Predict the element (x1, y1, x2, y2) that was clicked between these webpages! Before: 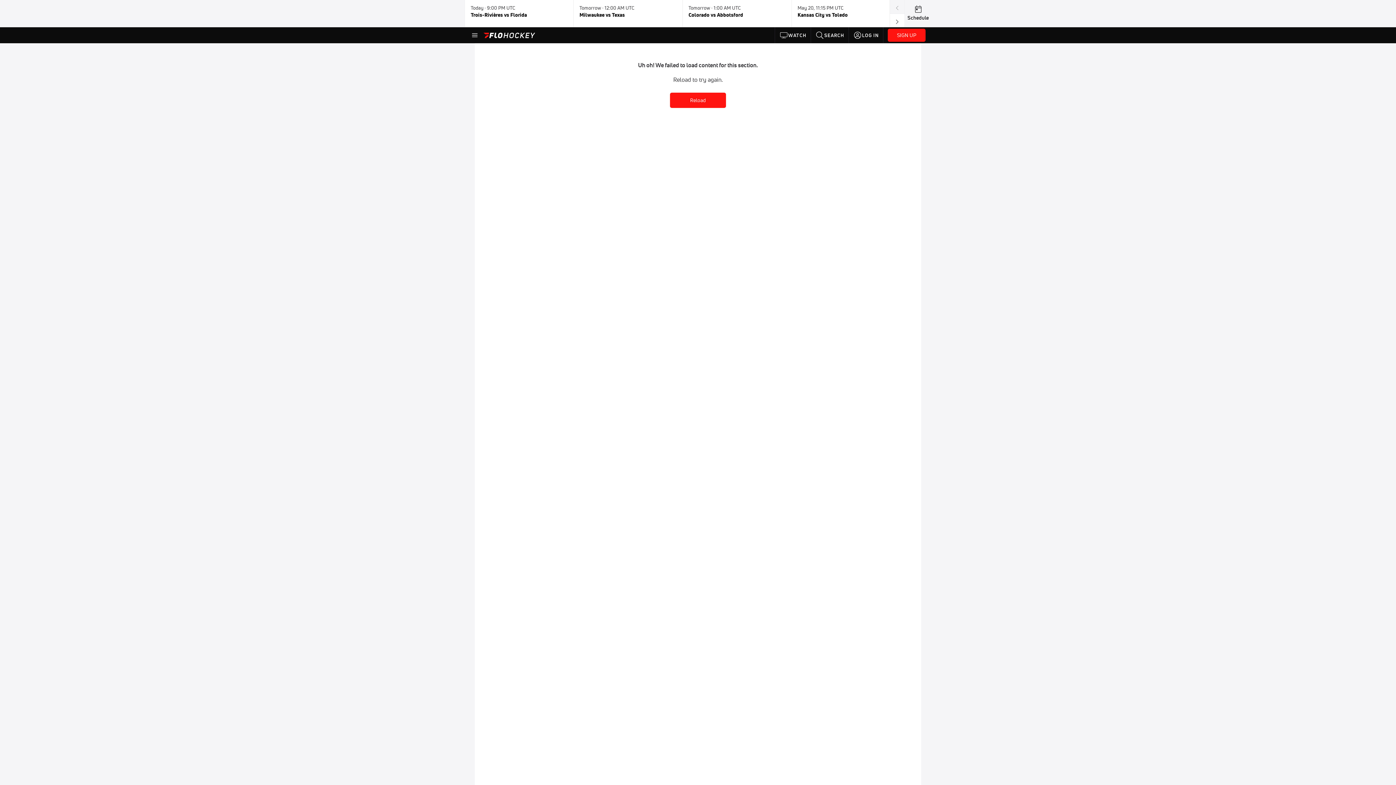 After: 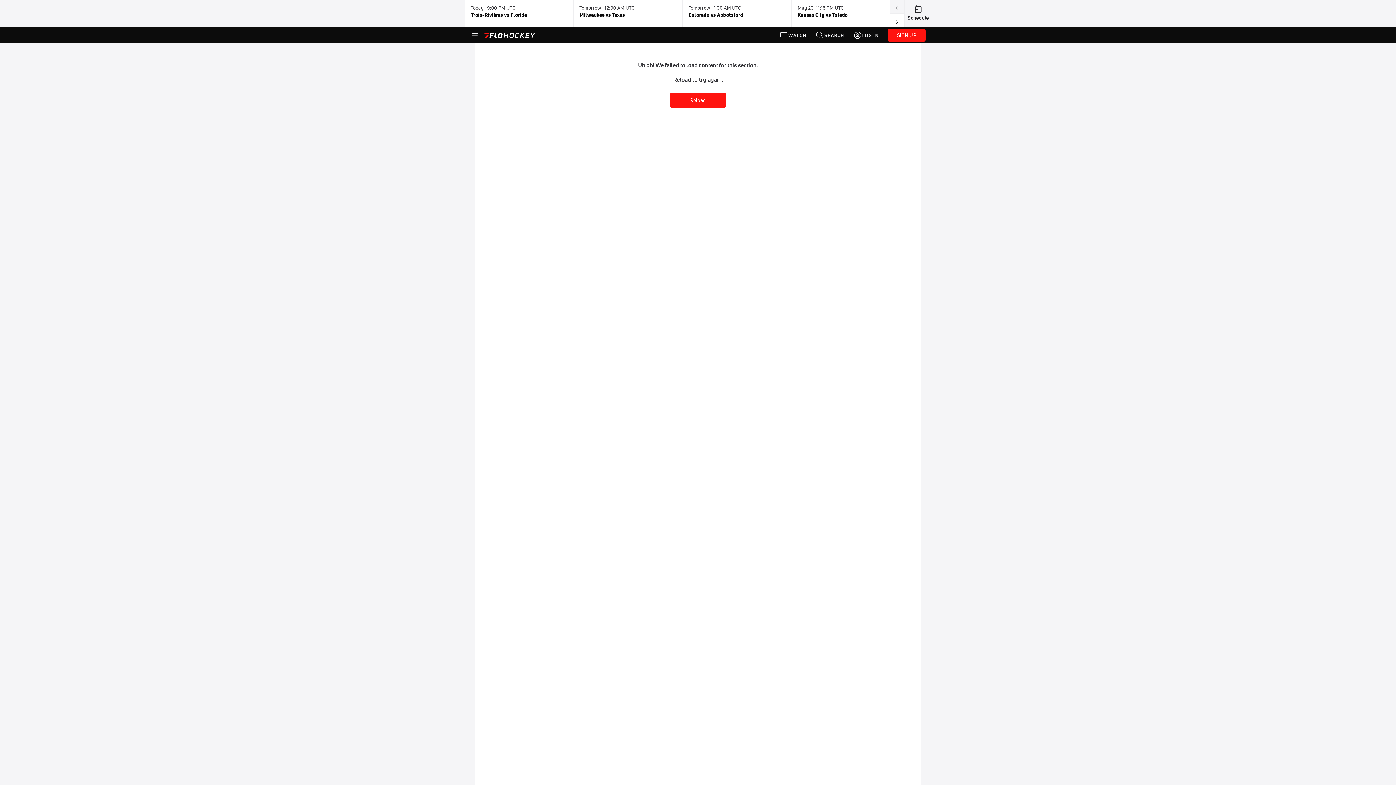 Action: bbox: (670, 92, 726, 108) label: Reload